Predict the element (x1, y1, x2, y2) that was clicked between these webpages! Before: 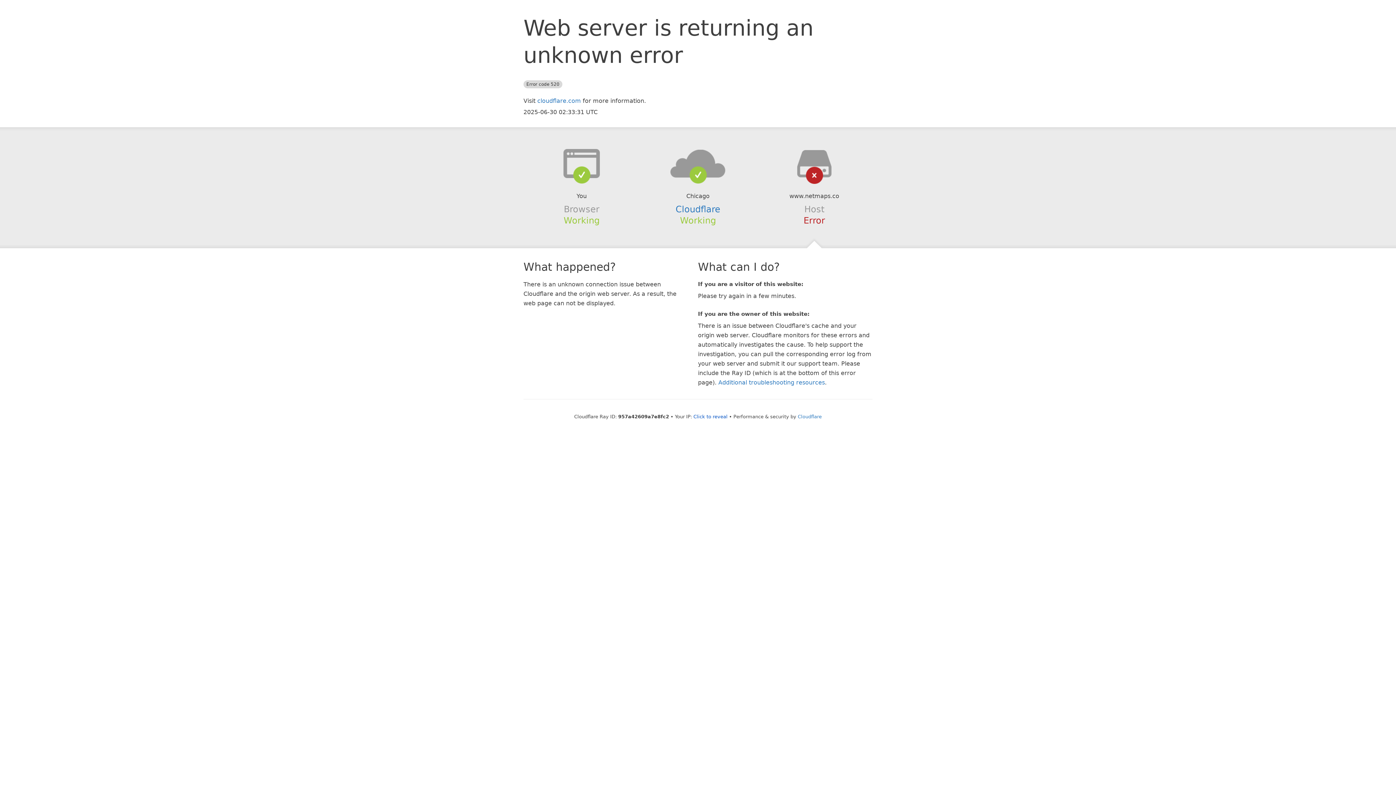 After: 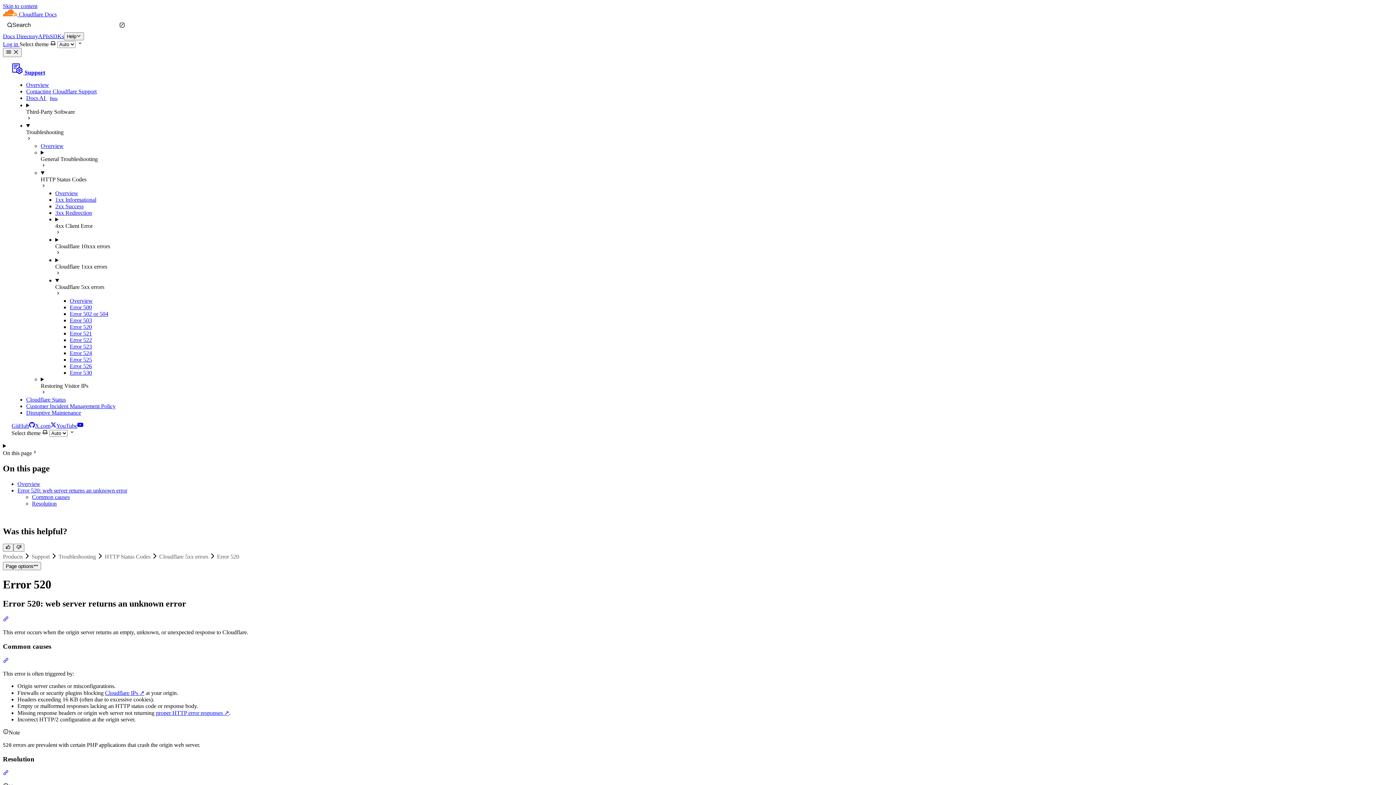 Action: label: Additional troubleshooting resources bbox: (718, 379, 825, 386)